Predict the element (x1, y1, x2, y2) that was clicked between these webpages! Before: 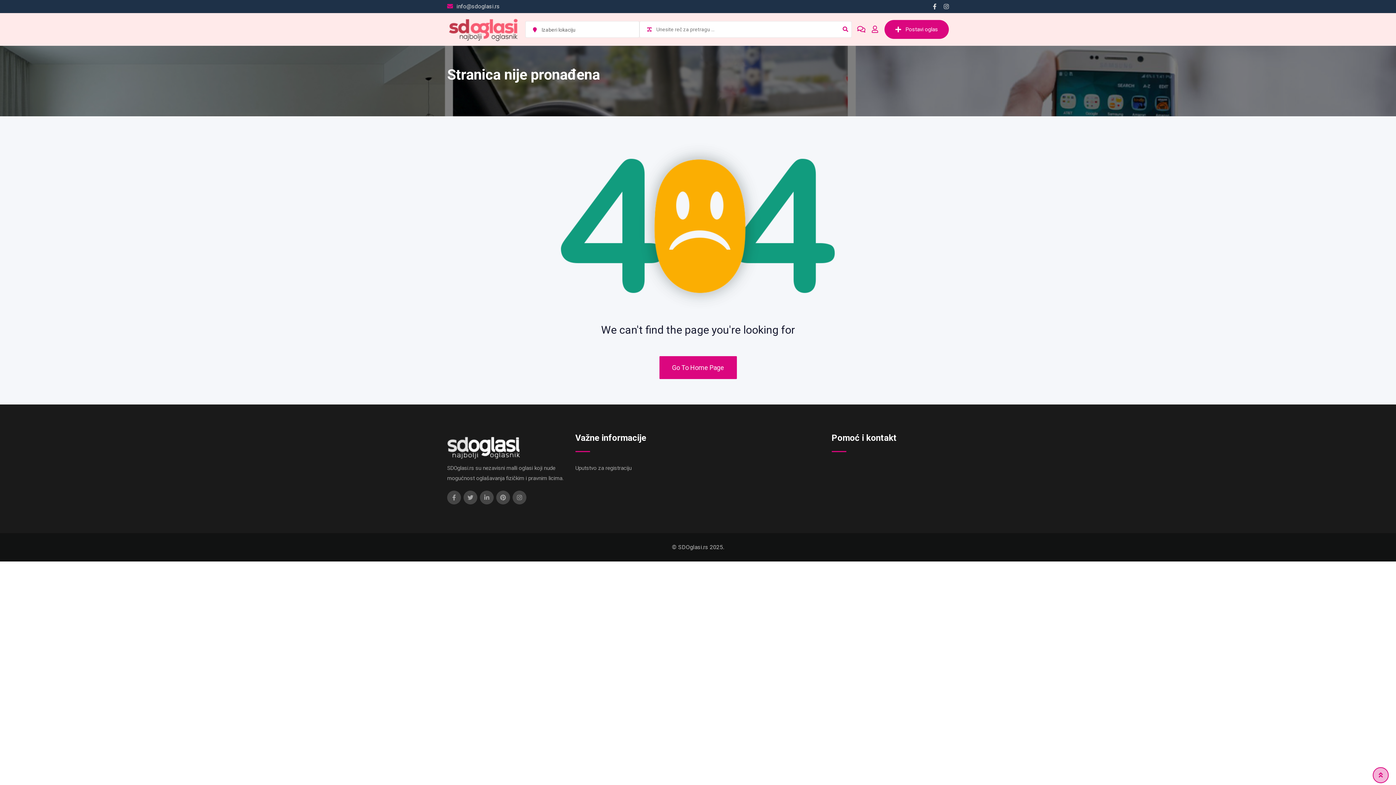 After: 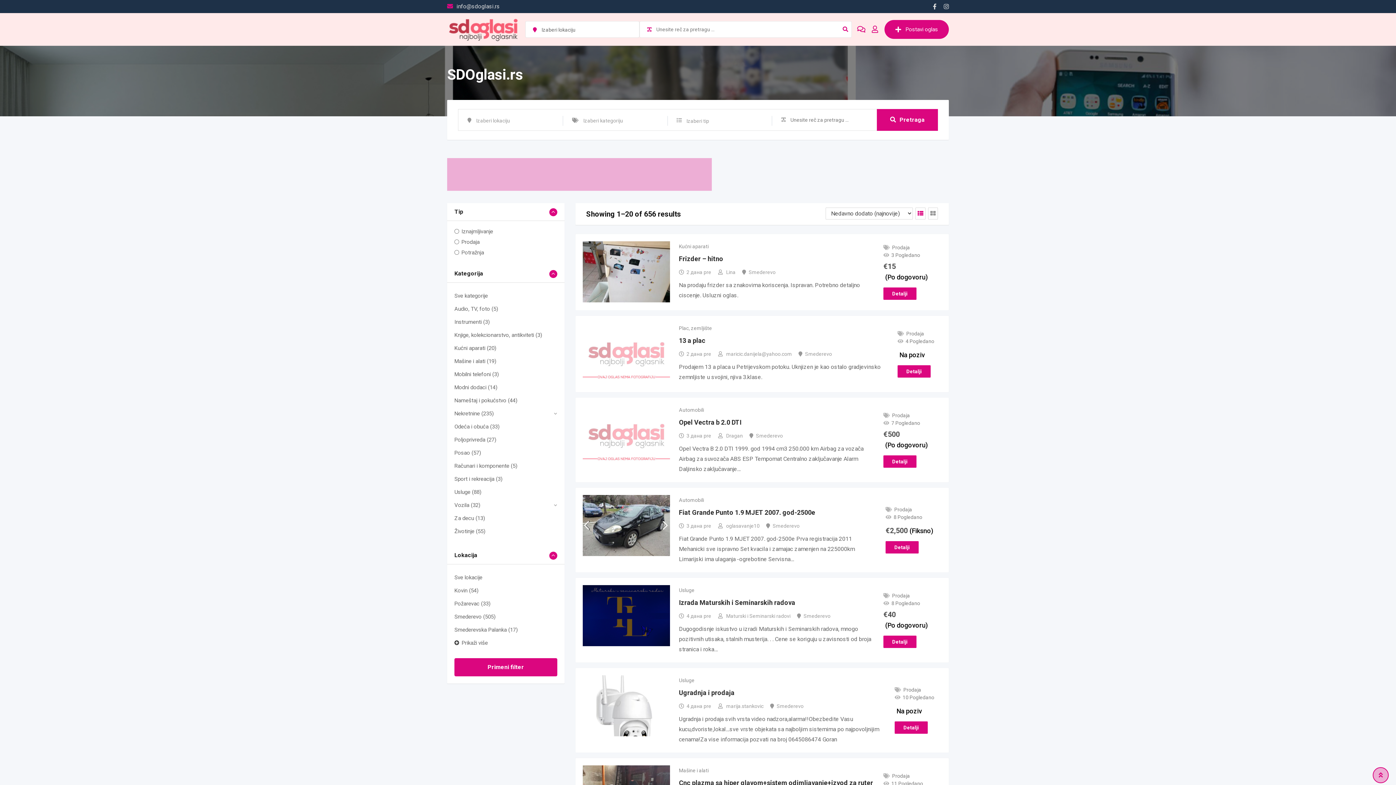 Action: bbox: (839, 21, 852, 37)